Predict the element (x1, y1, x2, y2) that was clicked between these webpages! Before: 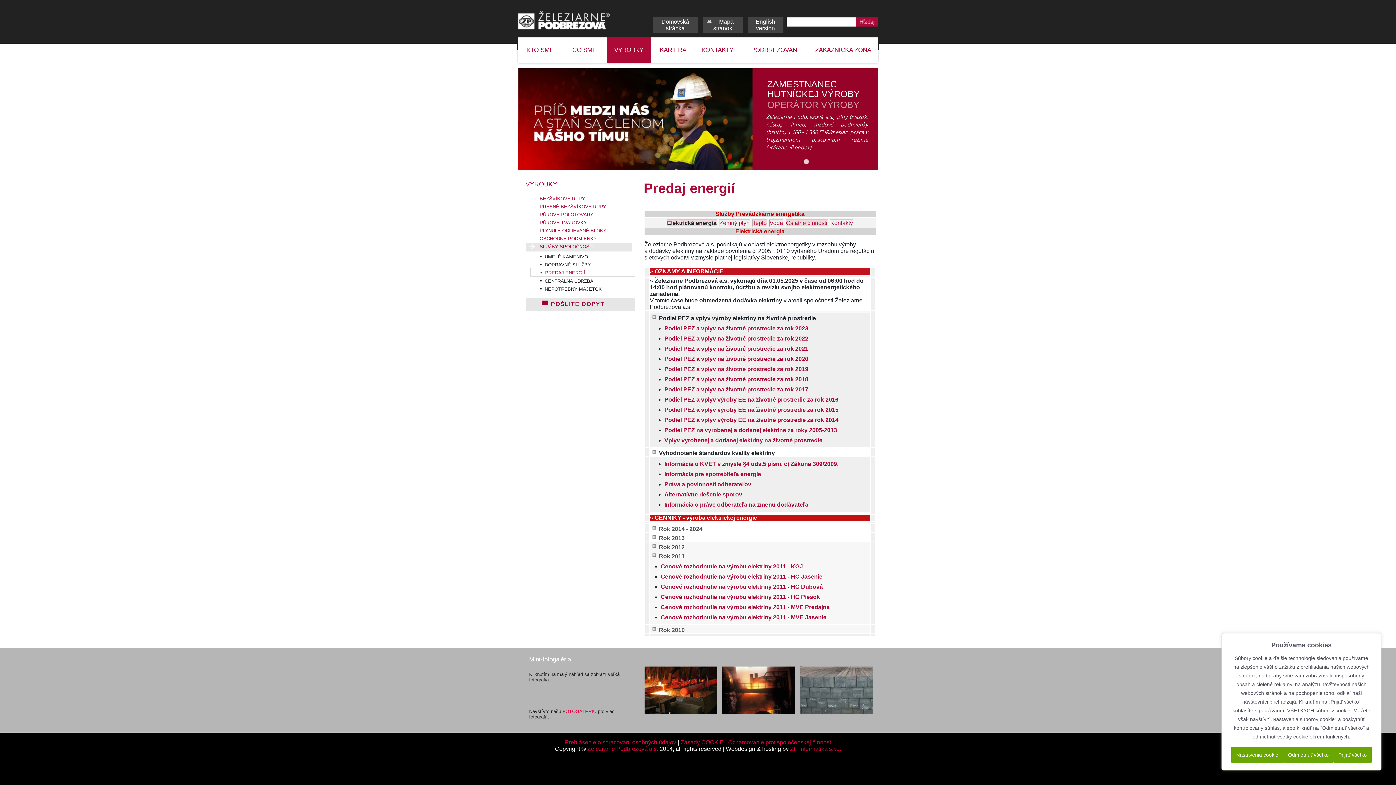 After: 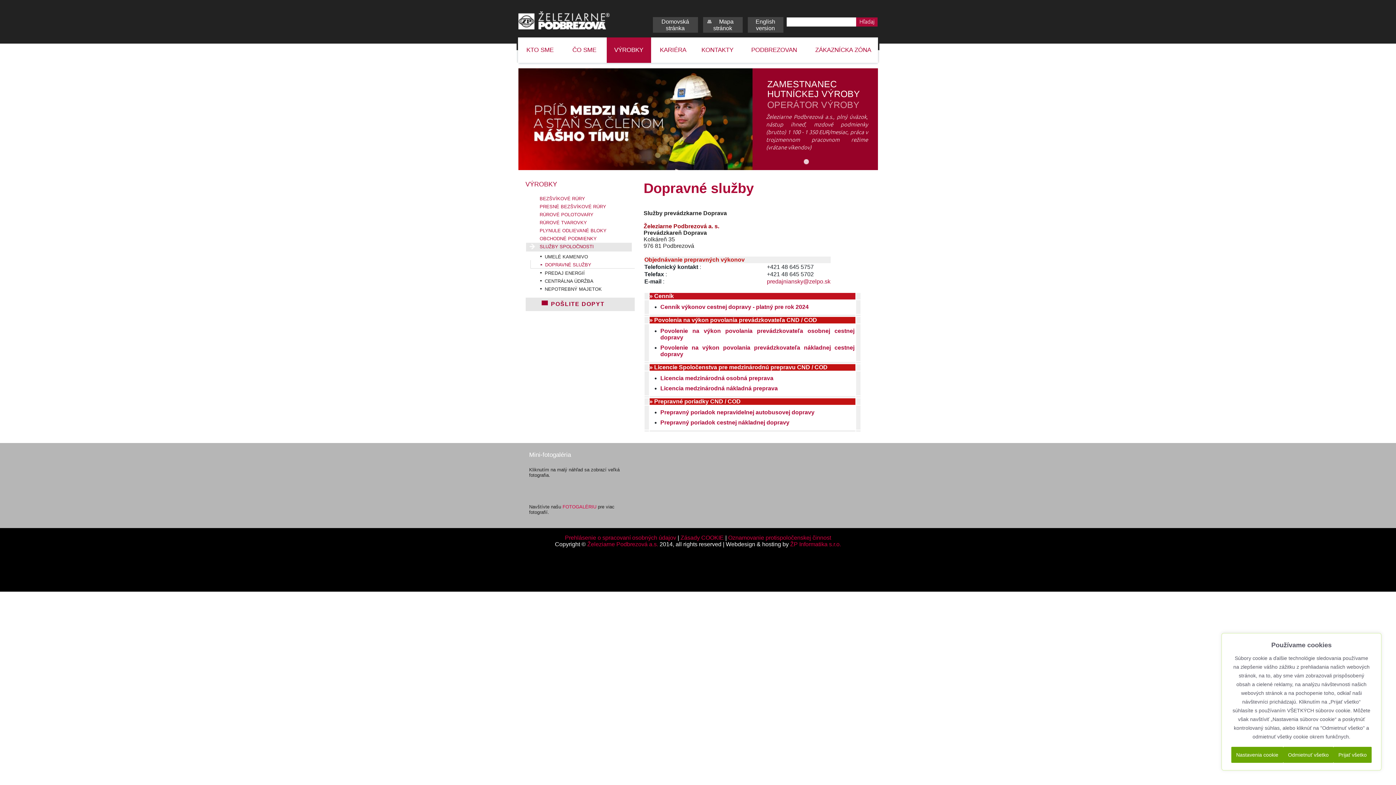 Action: label: DOPRAVNÉ SLUŽBY bbox: (531, 261, 636, 267)